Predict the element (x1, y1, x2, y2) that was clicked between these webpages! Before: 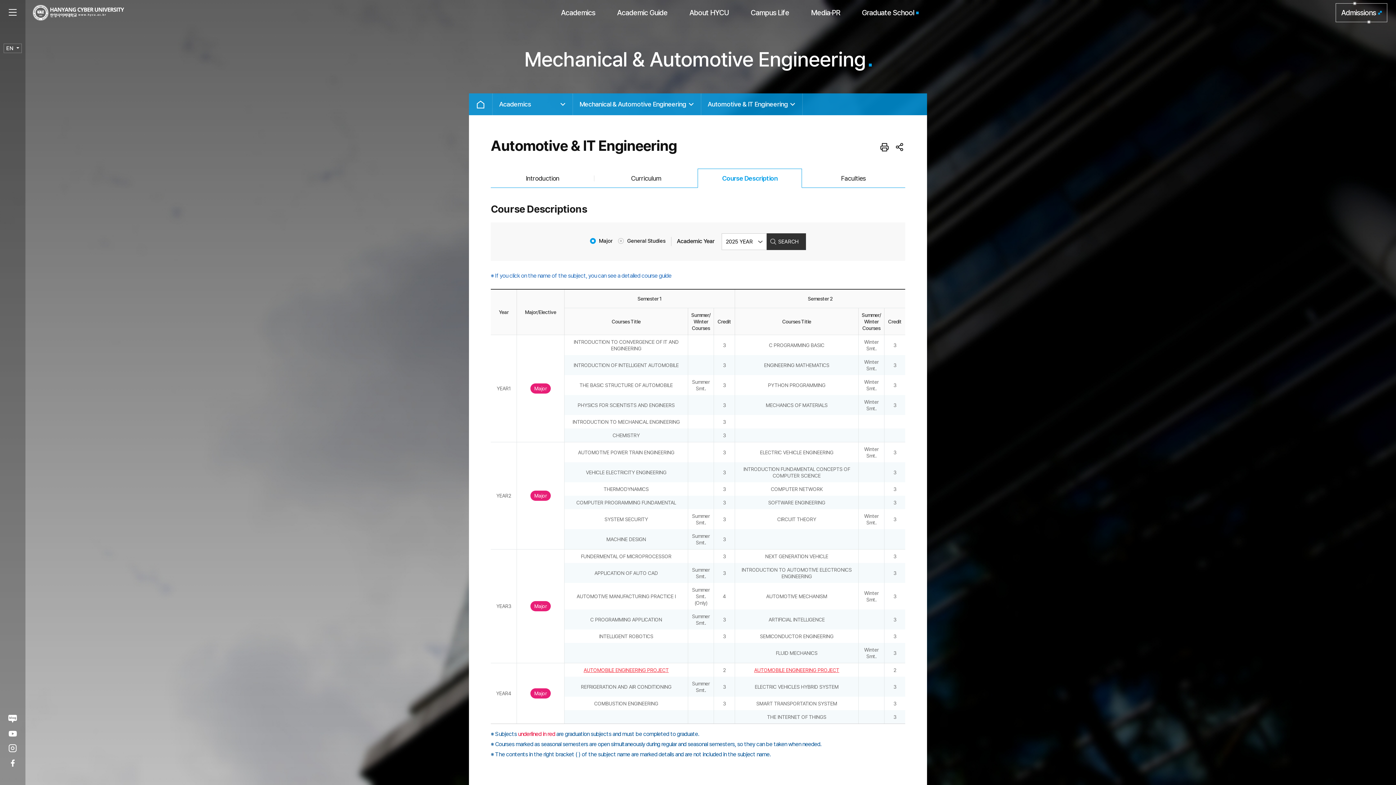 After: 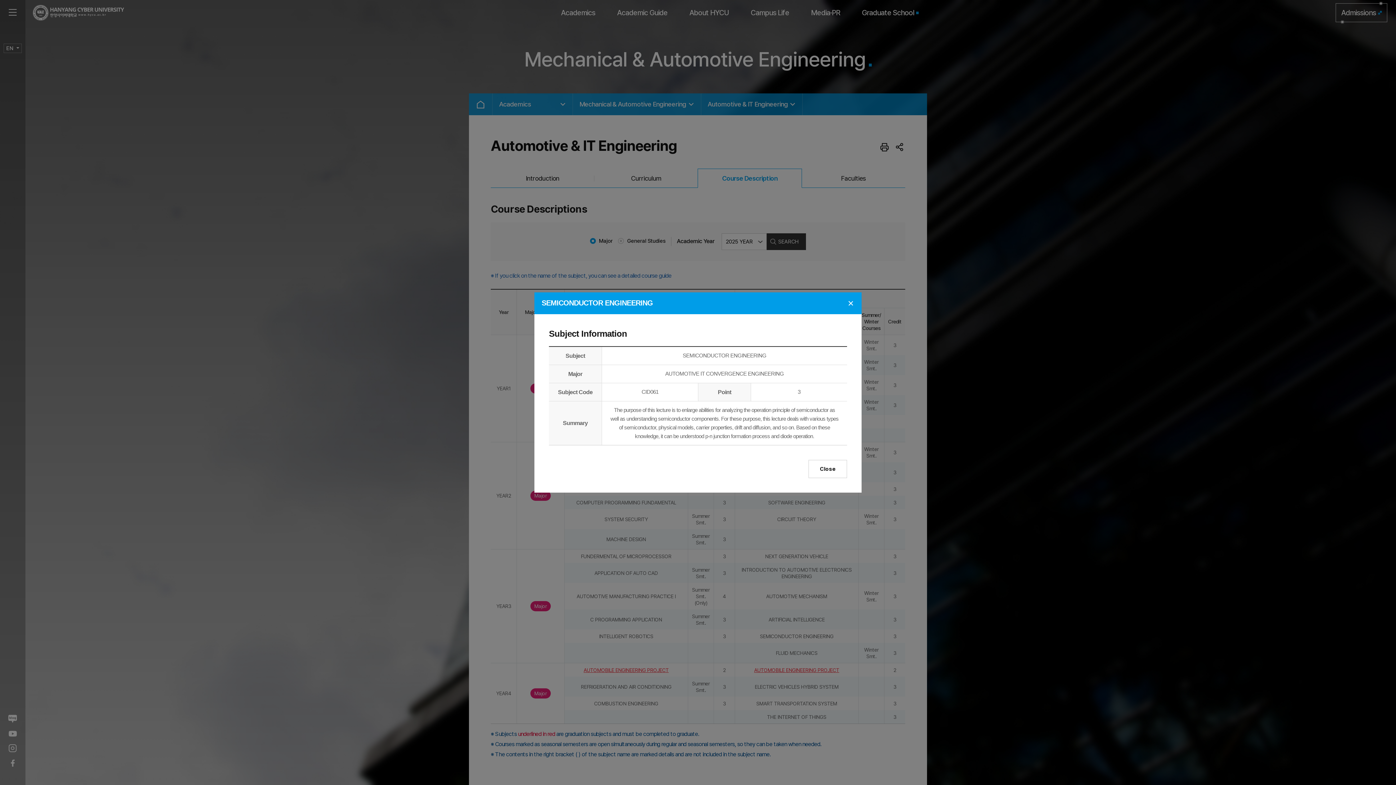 Action: label: SEMICONDUCTOR ENGINEERING bbox: (760, 633, 833, 640)